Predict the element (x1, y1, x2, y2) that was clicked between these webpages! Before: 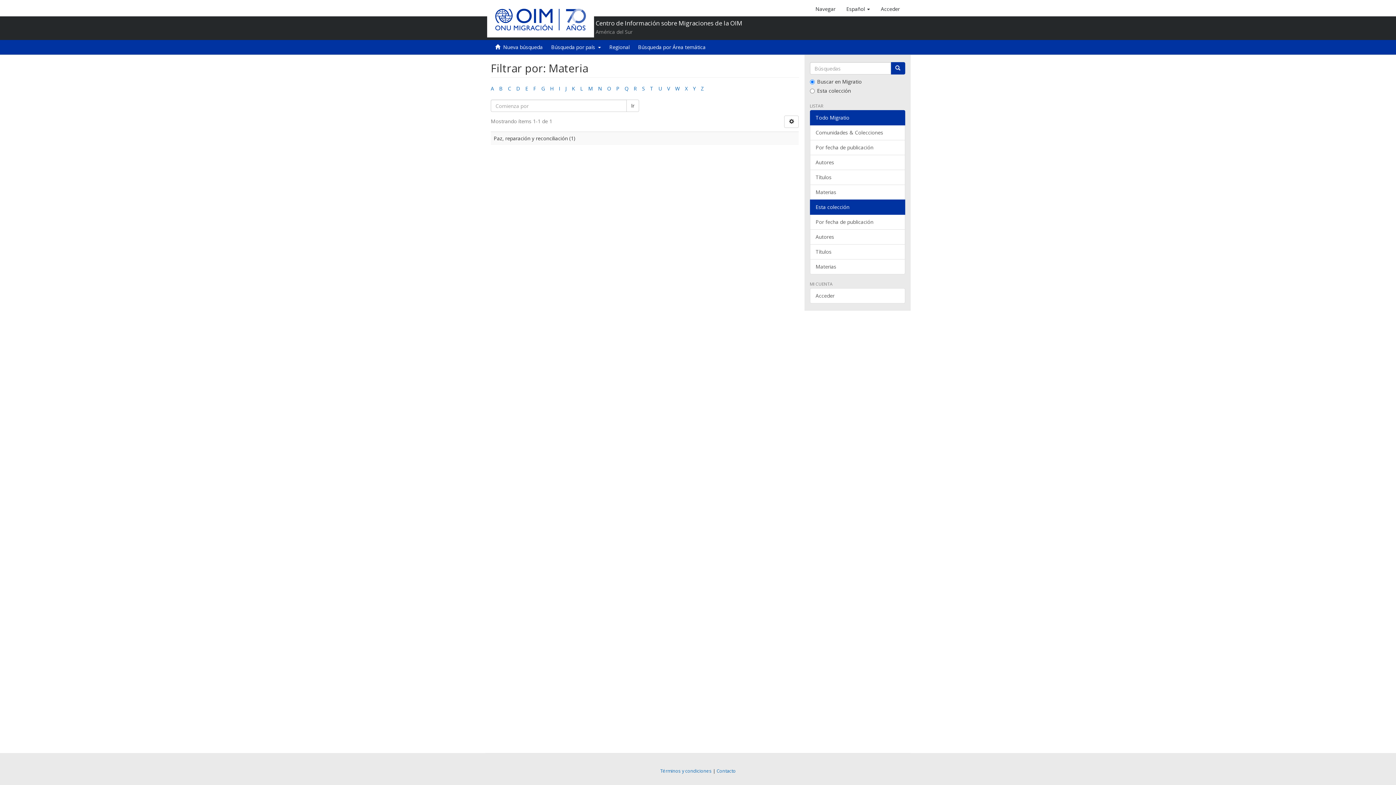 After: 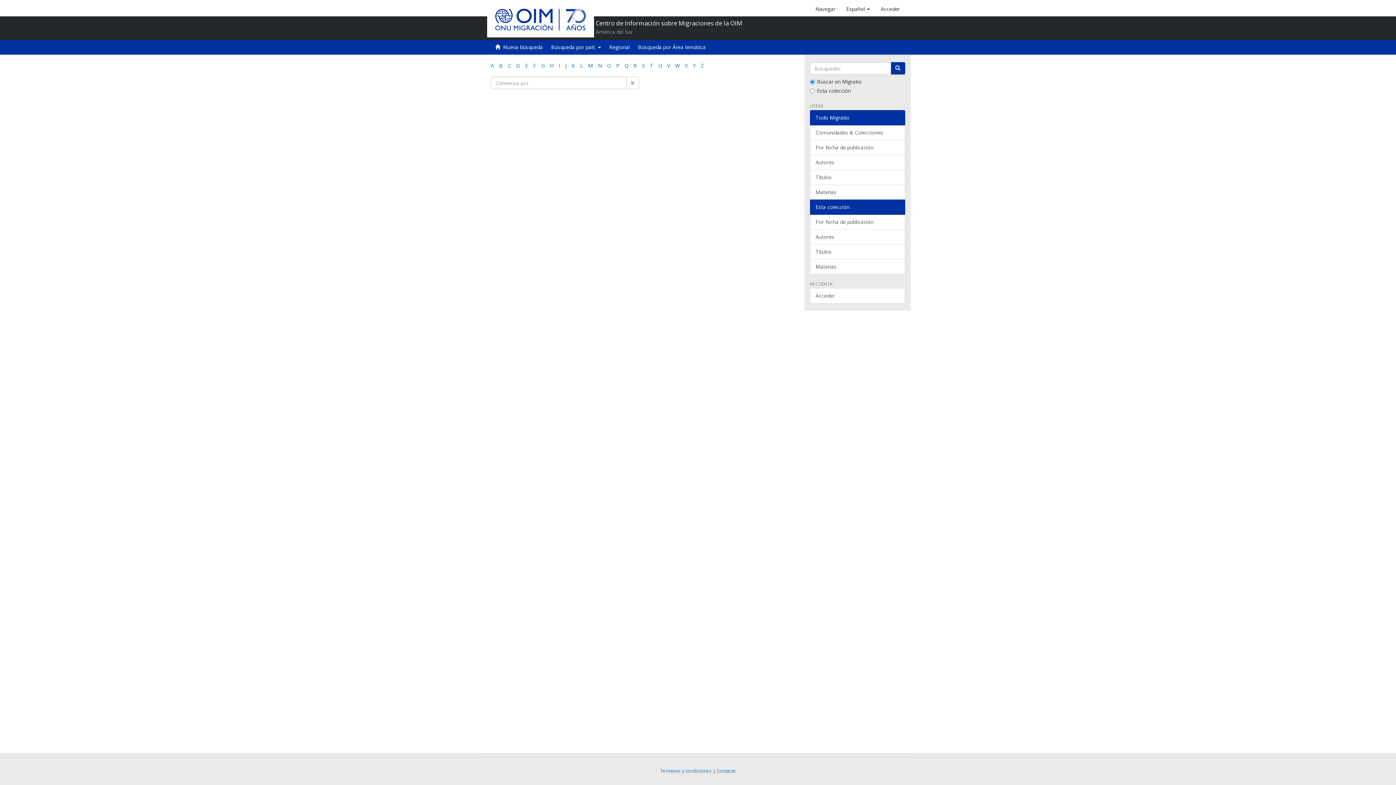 Action: label: S bbox: (642, 85, 645, 92)